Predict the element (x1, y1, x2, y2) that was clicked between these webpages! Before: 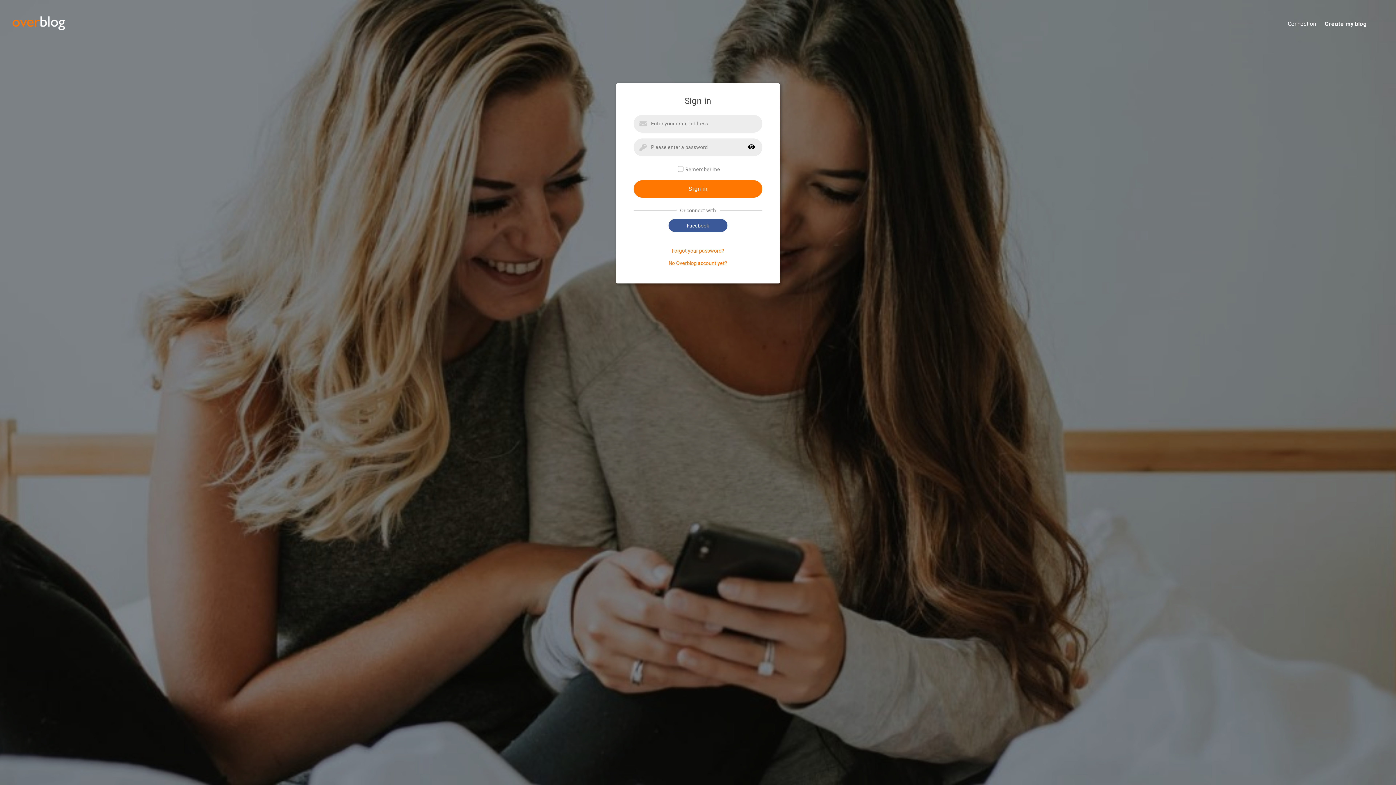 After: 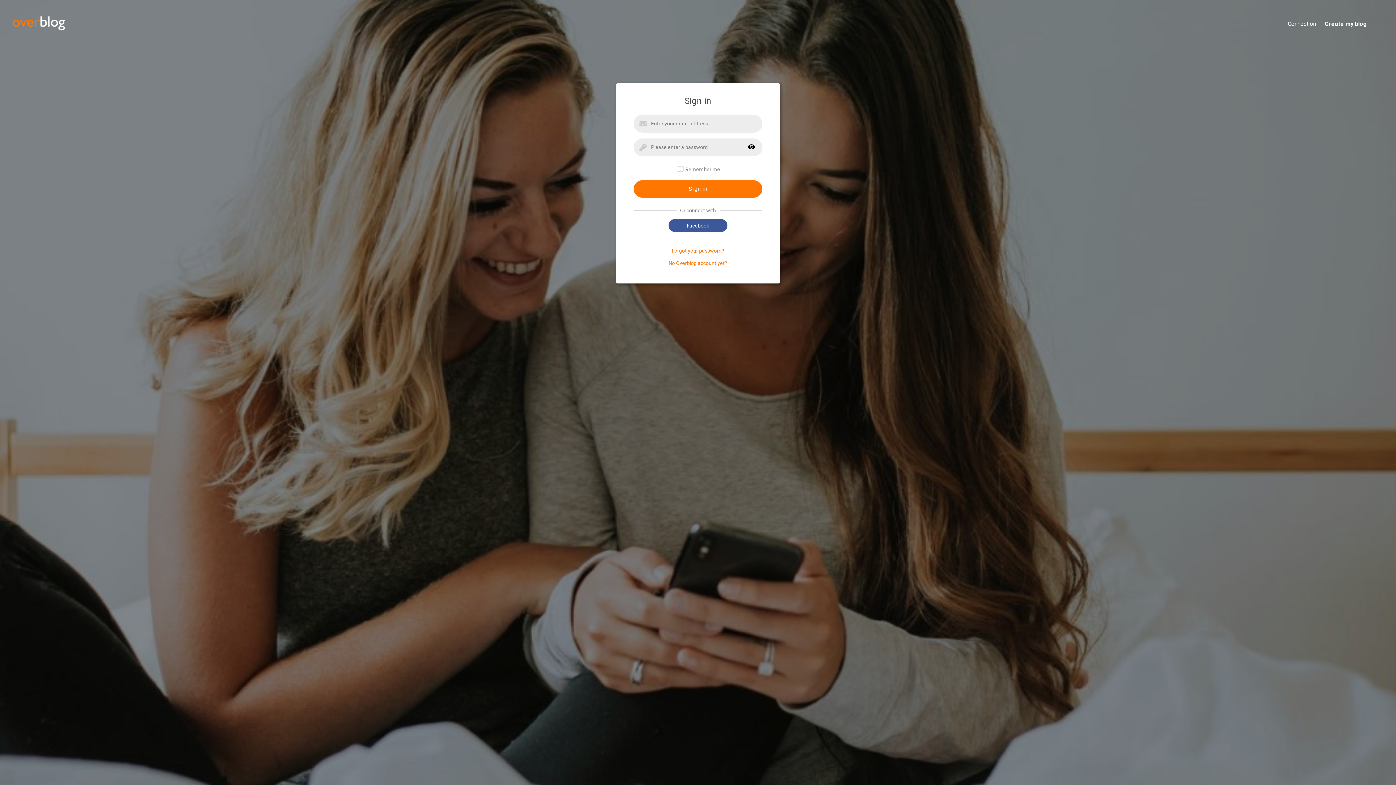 Action: bbox: (1279, 20, 1316, 28) label: Connection